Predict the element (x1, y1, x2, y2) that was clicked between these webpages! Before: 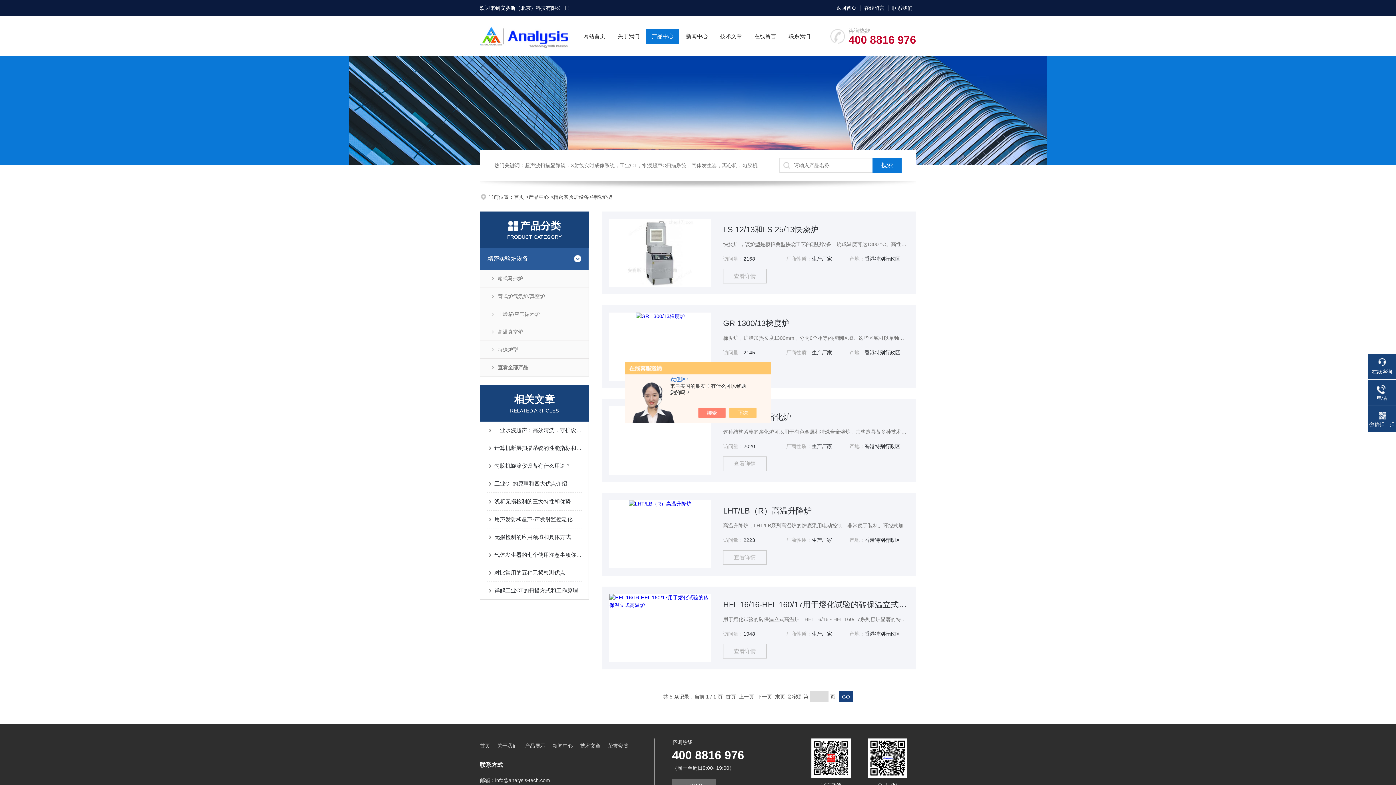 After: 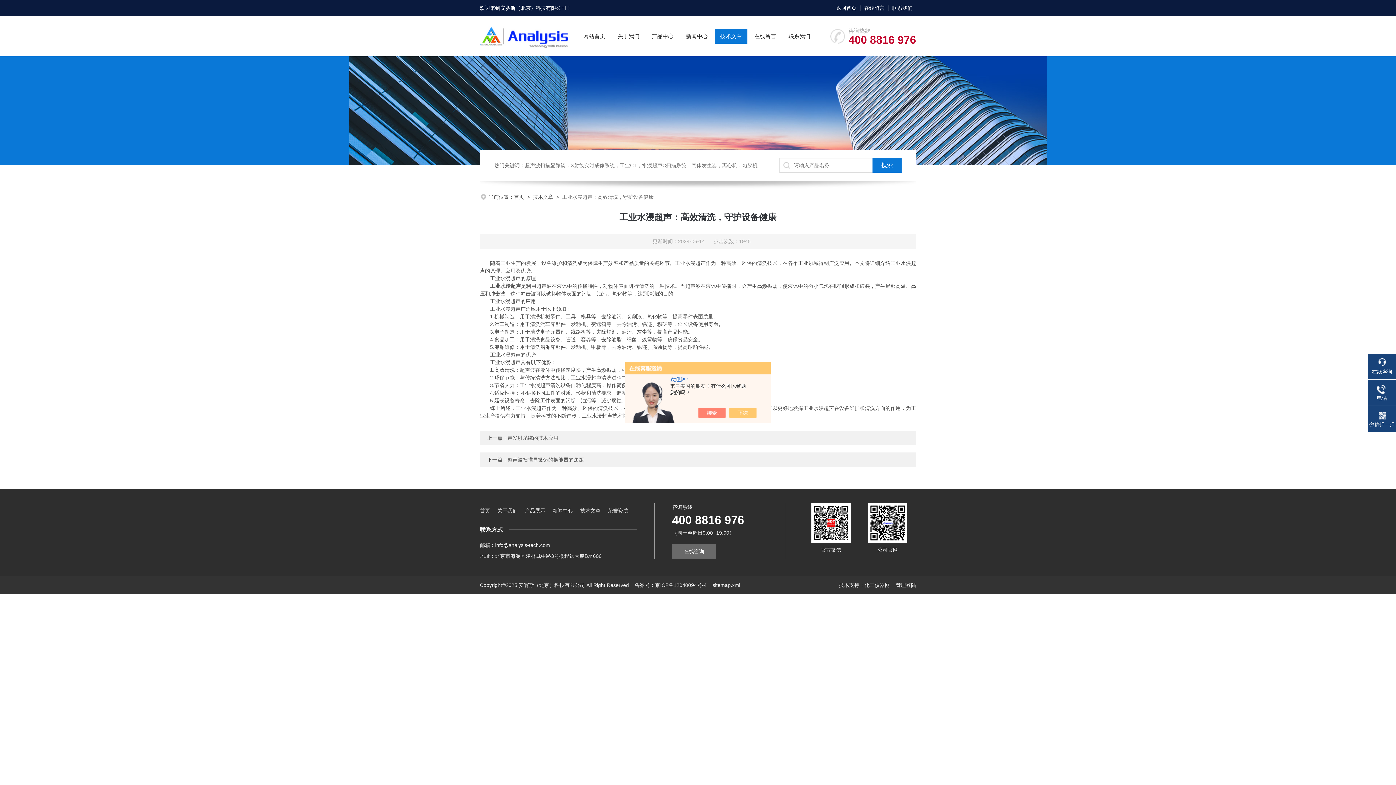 Action: label: 工业水浸超声：高效清洗，守护设备健康 bbox: (494, 421, 581, 439)